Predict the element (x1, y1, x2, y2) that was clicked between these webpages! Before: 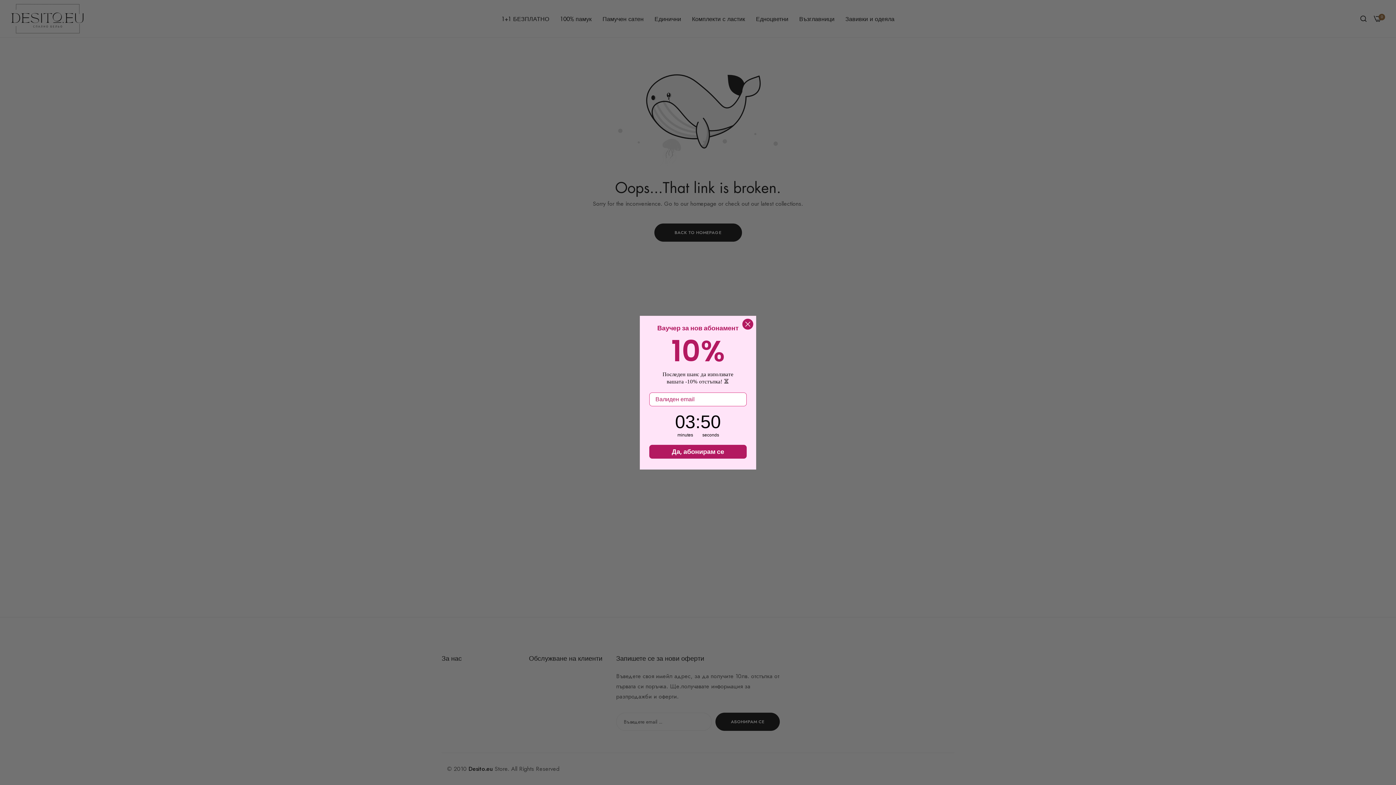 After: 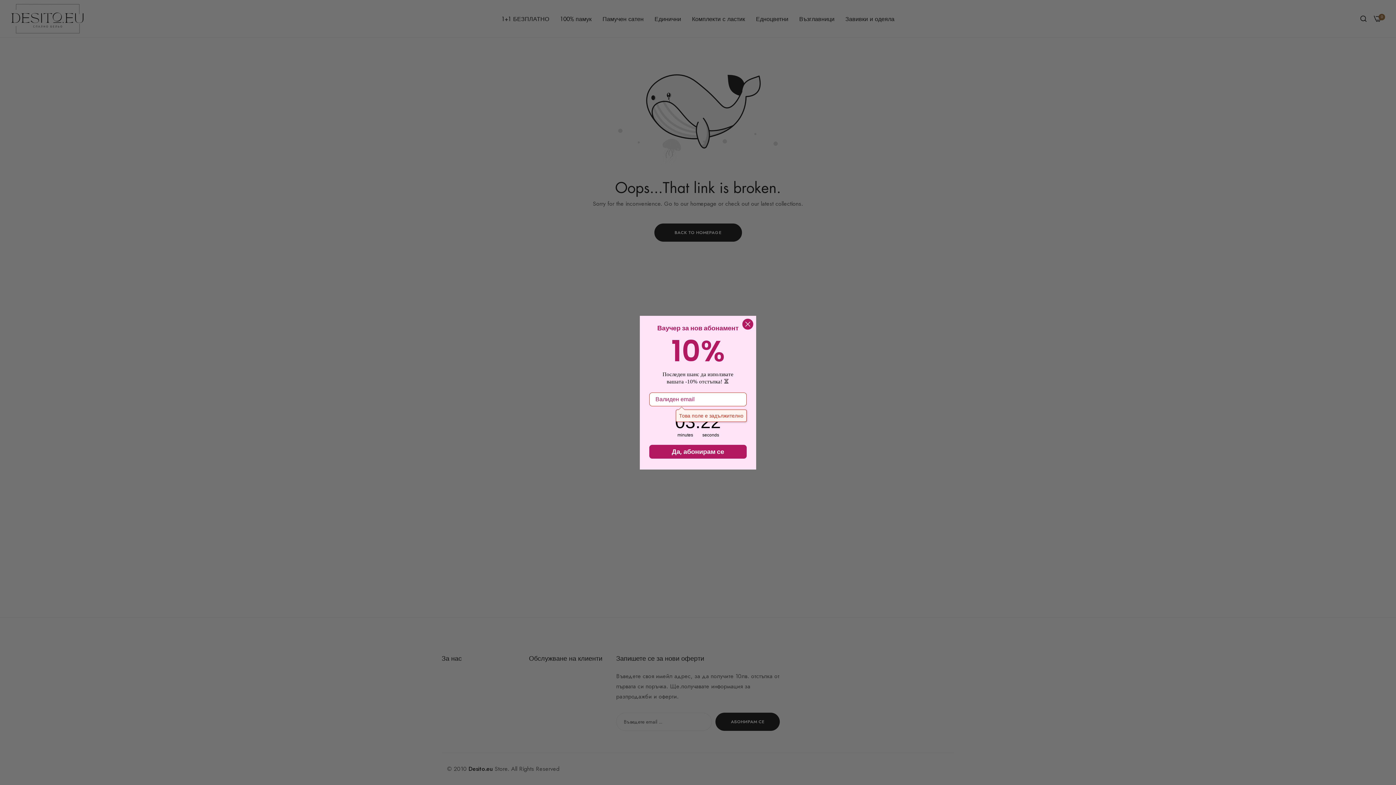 Action: label: Да, абонирам се bbox: (649, 444, 746, 458)